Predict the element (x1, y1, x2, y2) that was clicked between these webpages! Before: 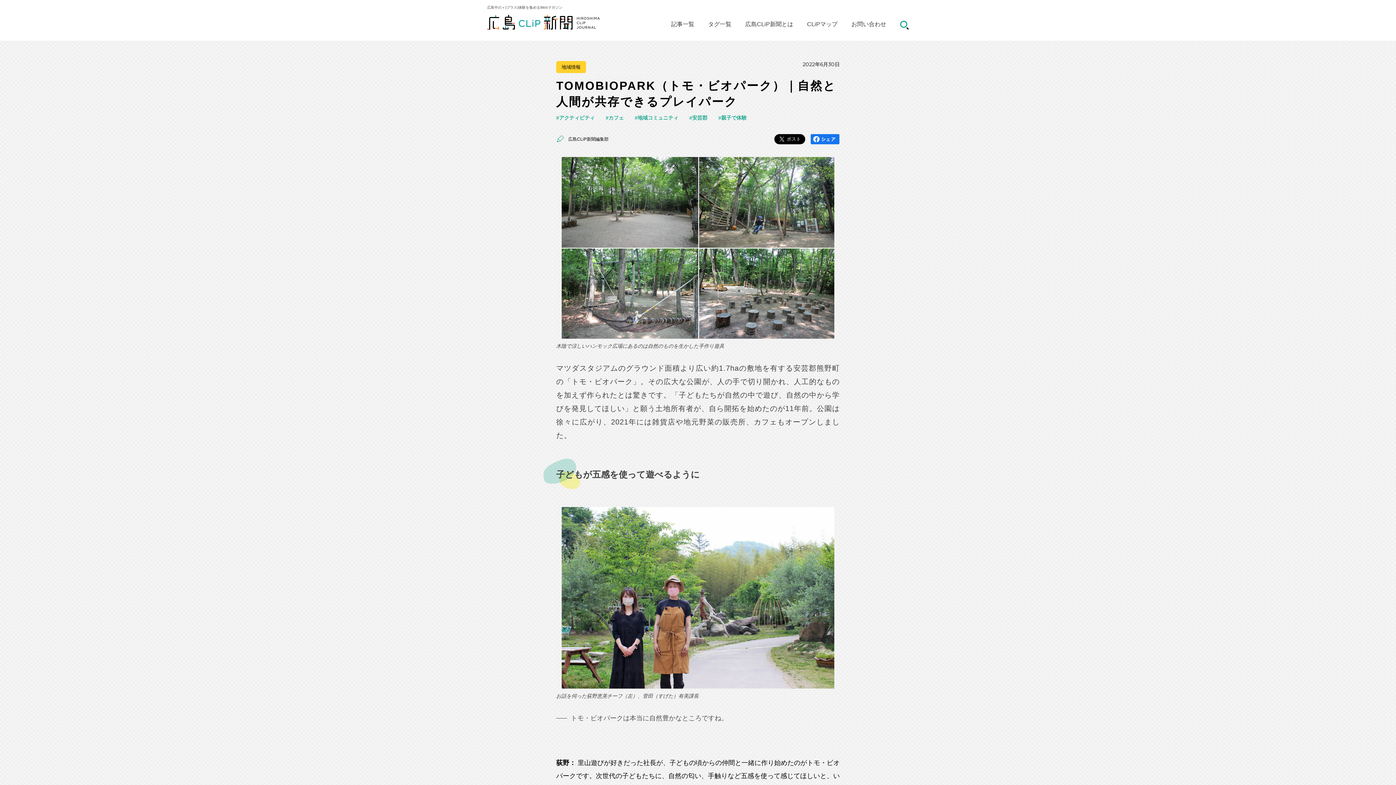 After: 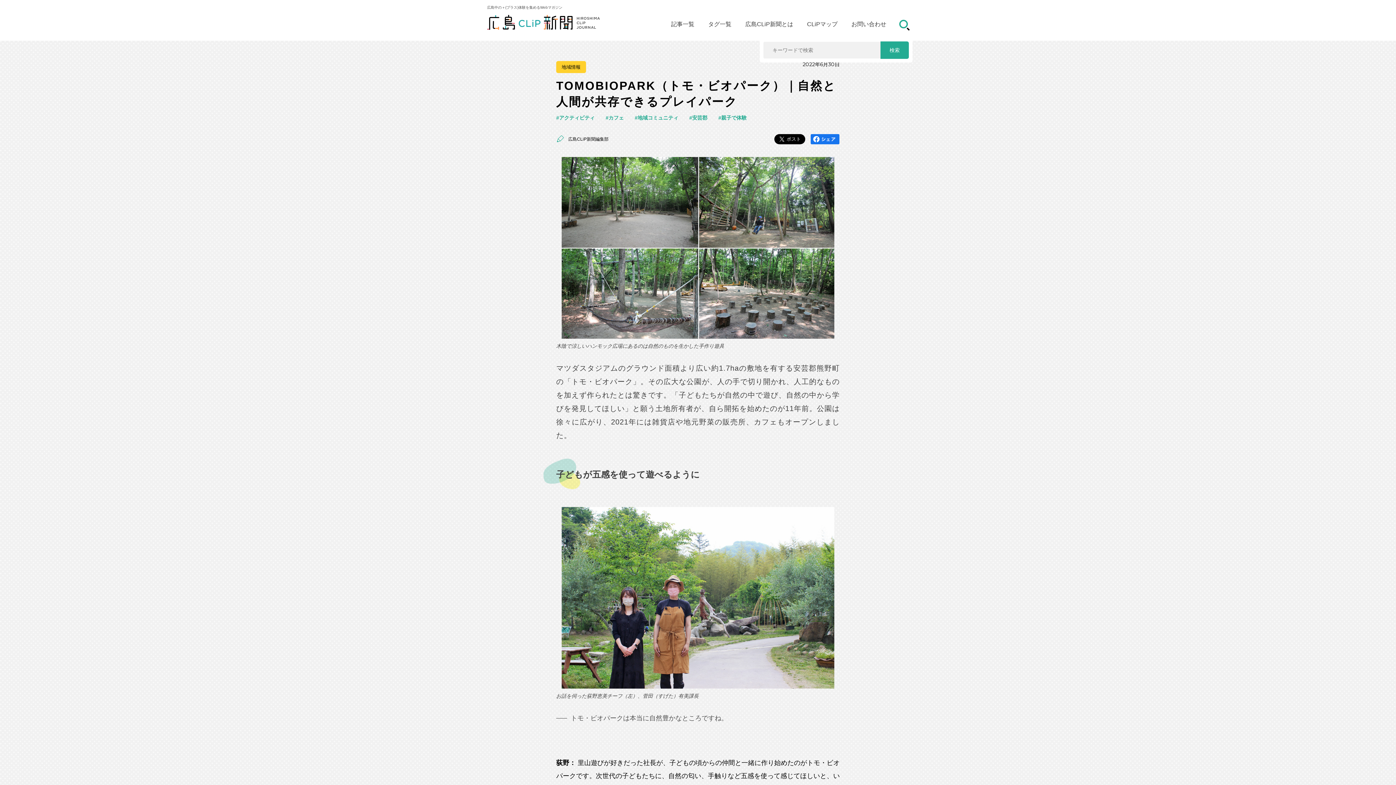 Action: bbox: (900, 20, 909, 29)